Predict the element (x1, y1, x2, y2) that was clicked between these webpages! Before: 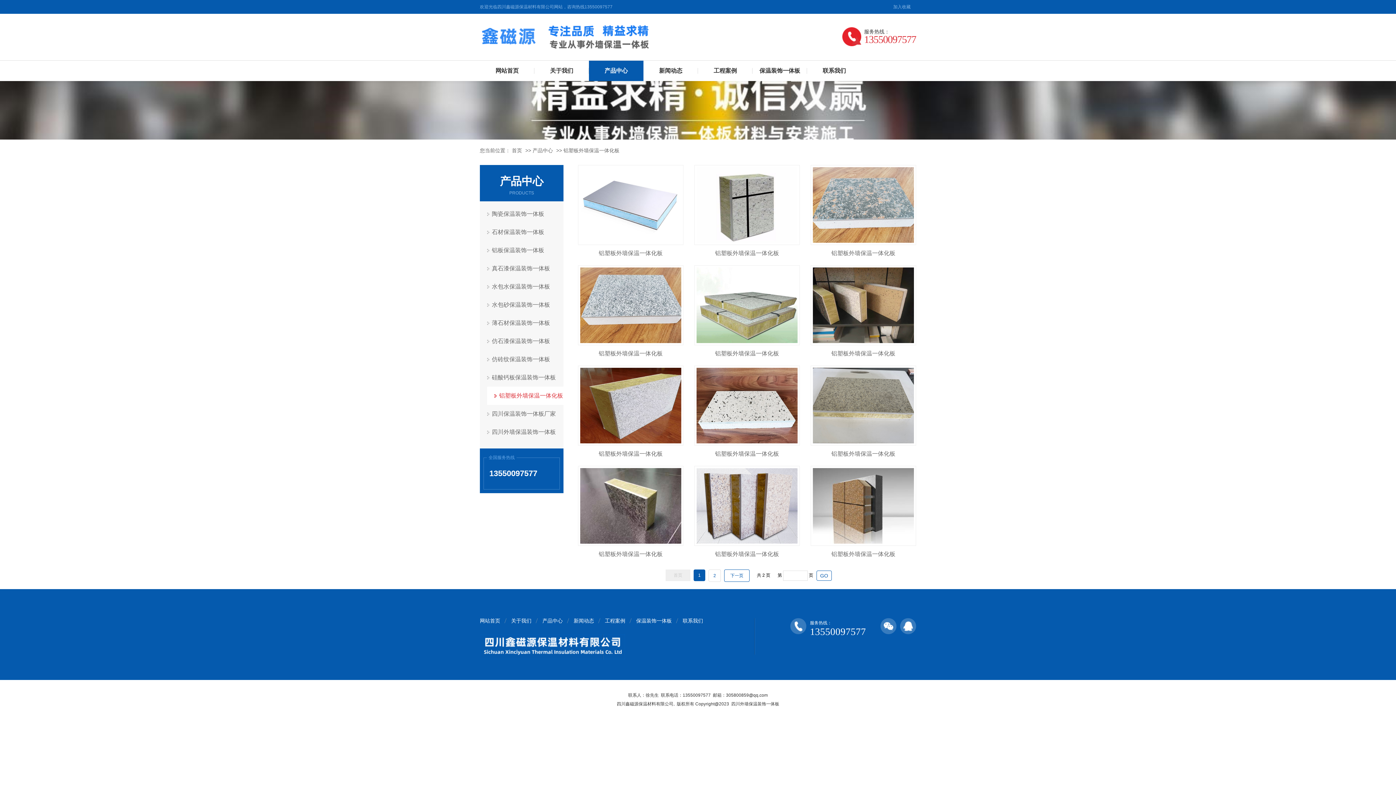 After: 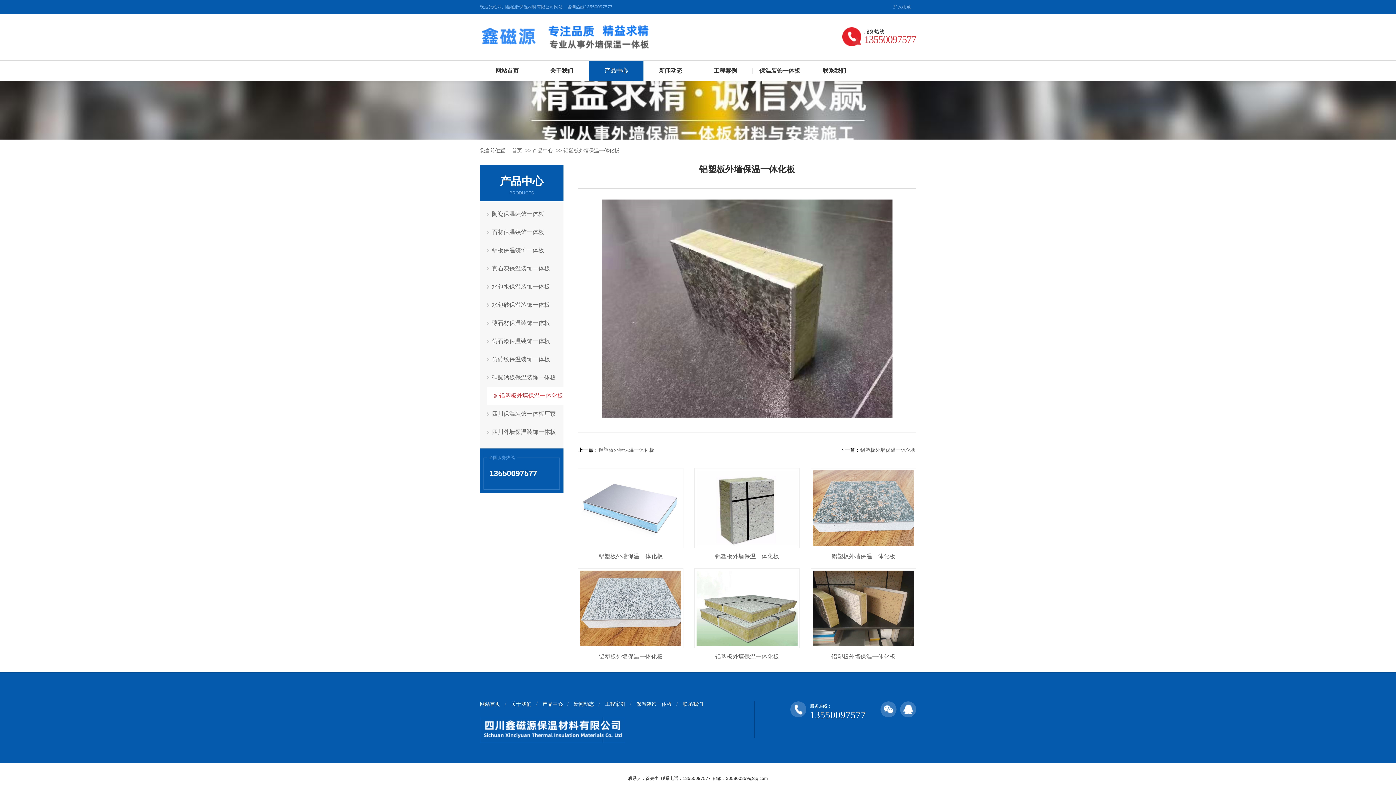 Action: label: 铝塑板外墙保温一体化板 bbox: (598, 551, 662, 557)